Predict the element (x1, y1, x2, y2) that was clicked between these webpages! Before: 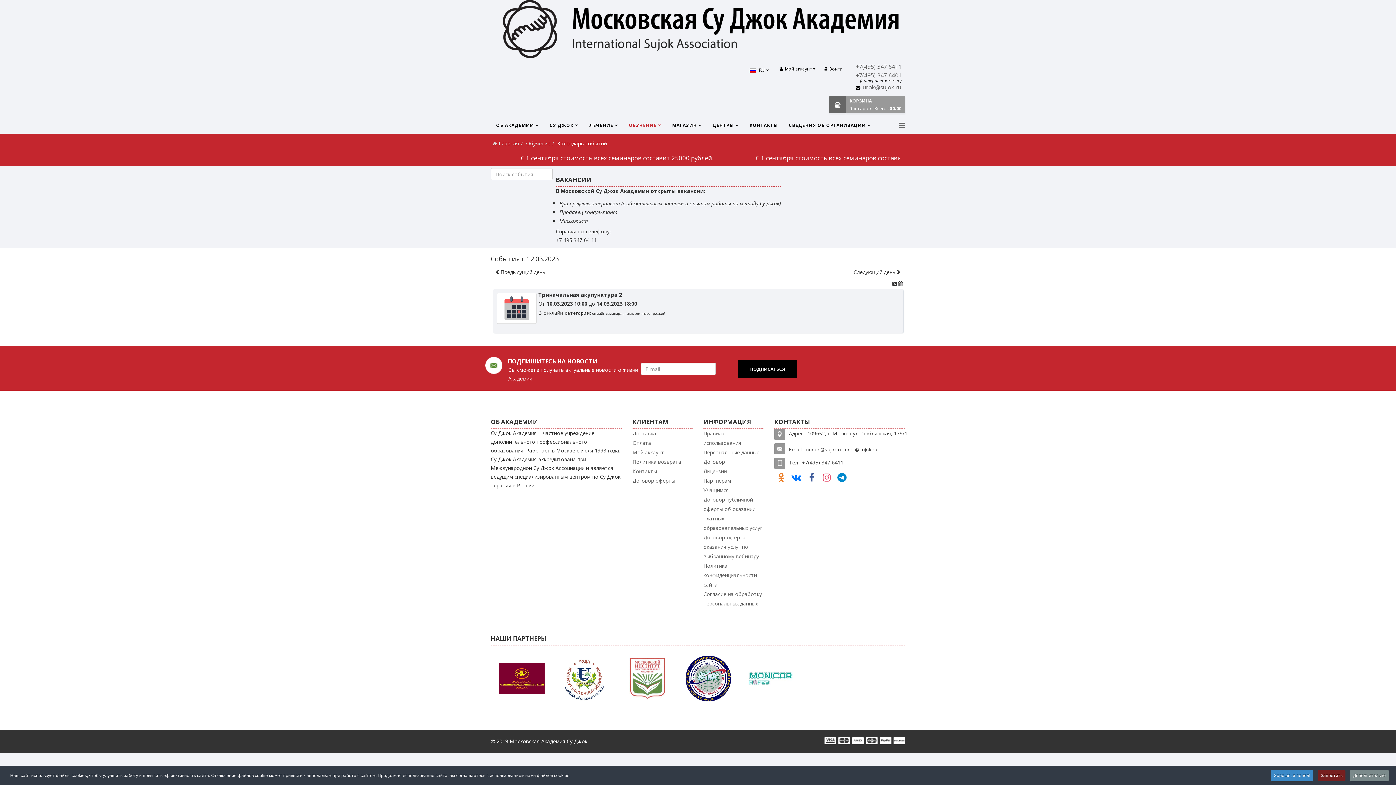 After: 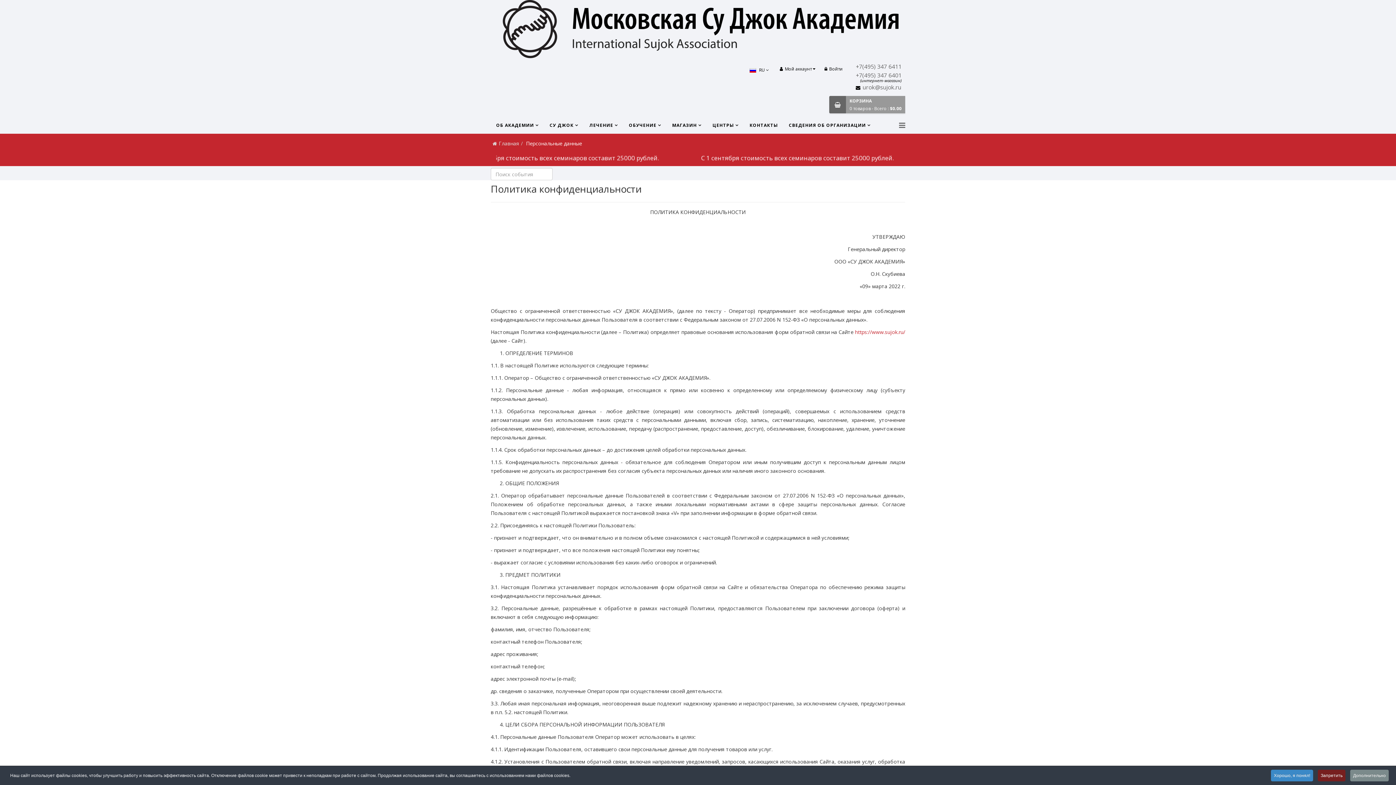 Action: bbox: (703, 448, 759, 457) label: Персональные данные